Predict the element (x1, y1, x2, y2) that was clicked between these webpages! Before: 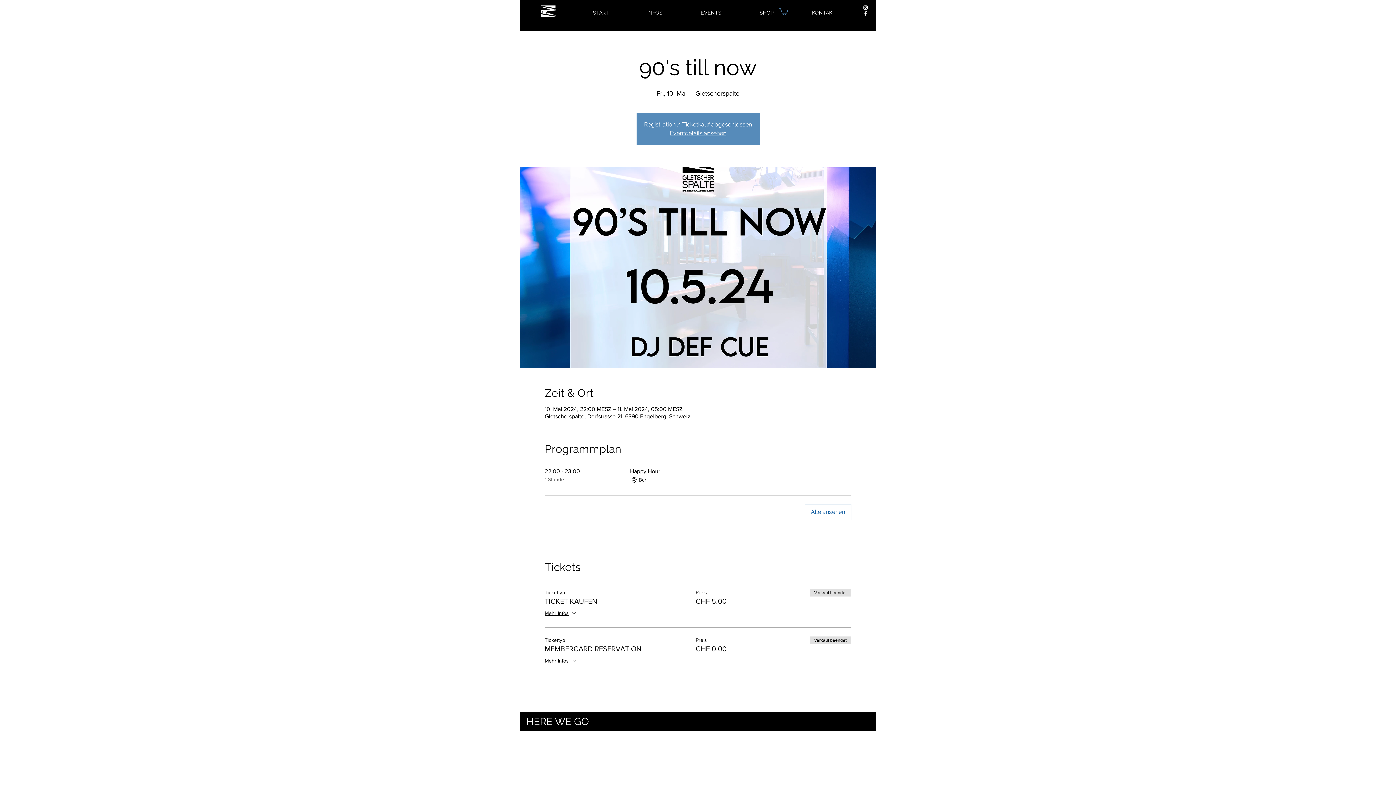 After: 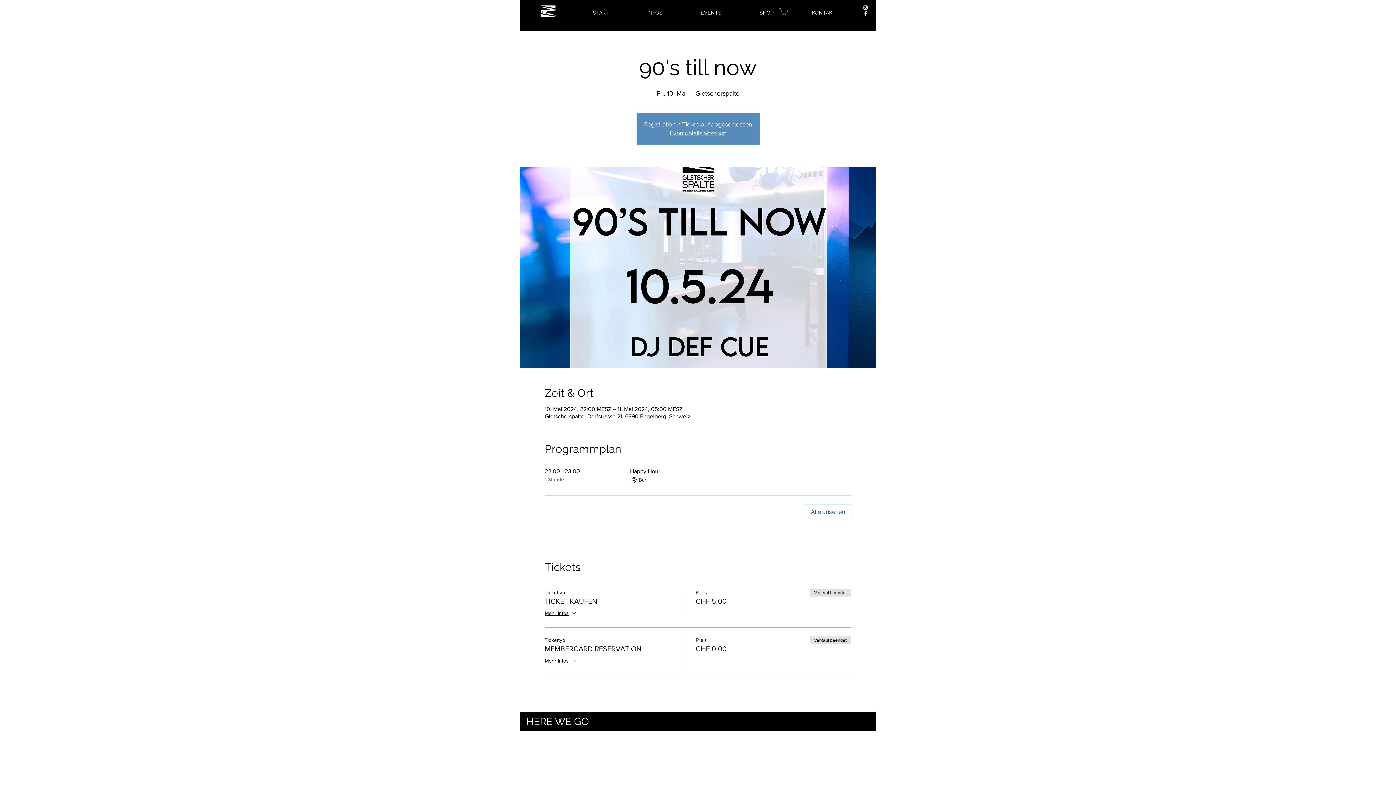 Action: label: Weiß Facebook Icon bbox: (862, 10, 868, 16)